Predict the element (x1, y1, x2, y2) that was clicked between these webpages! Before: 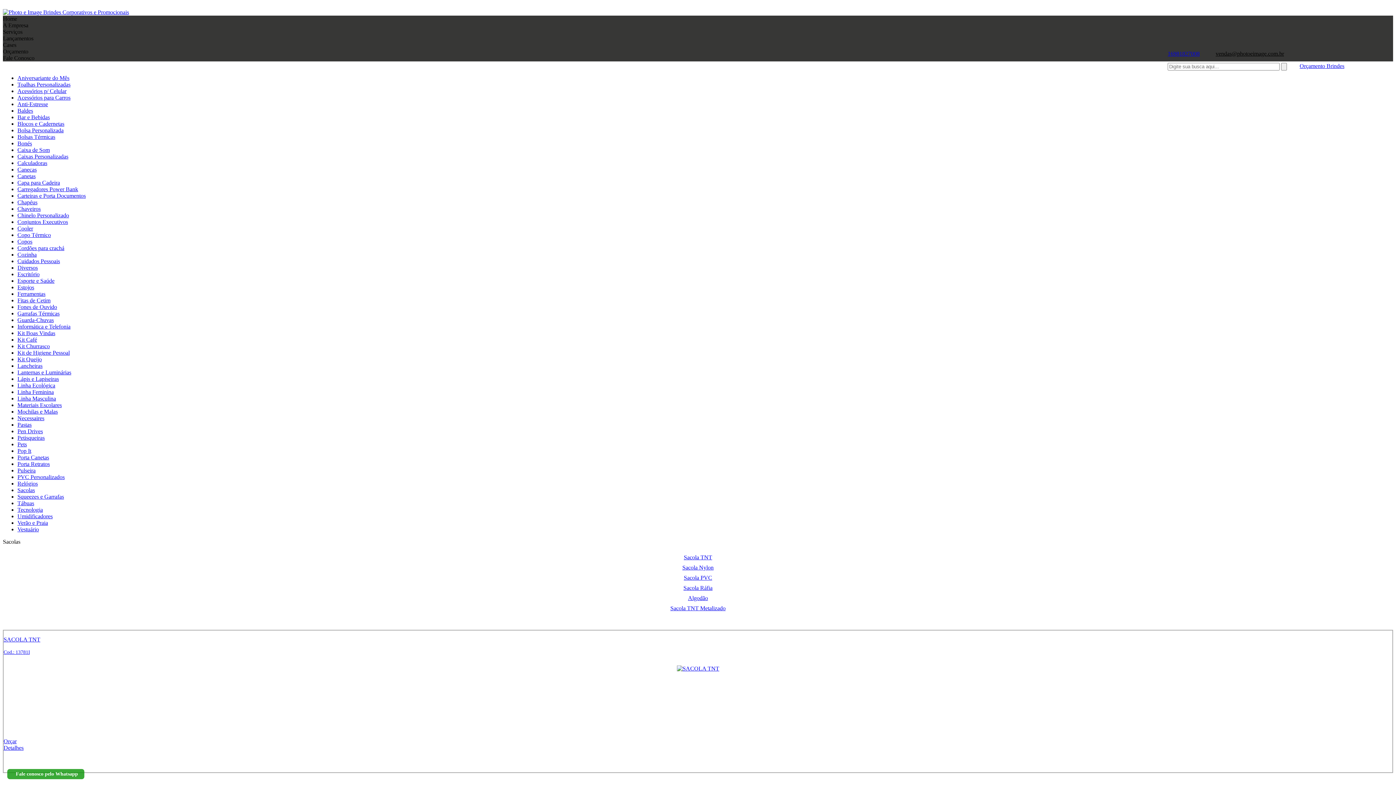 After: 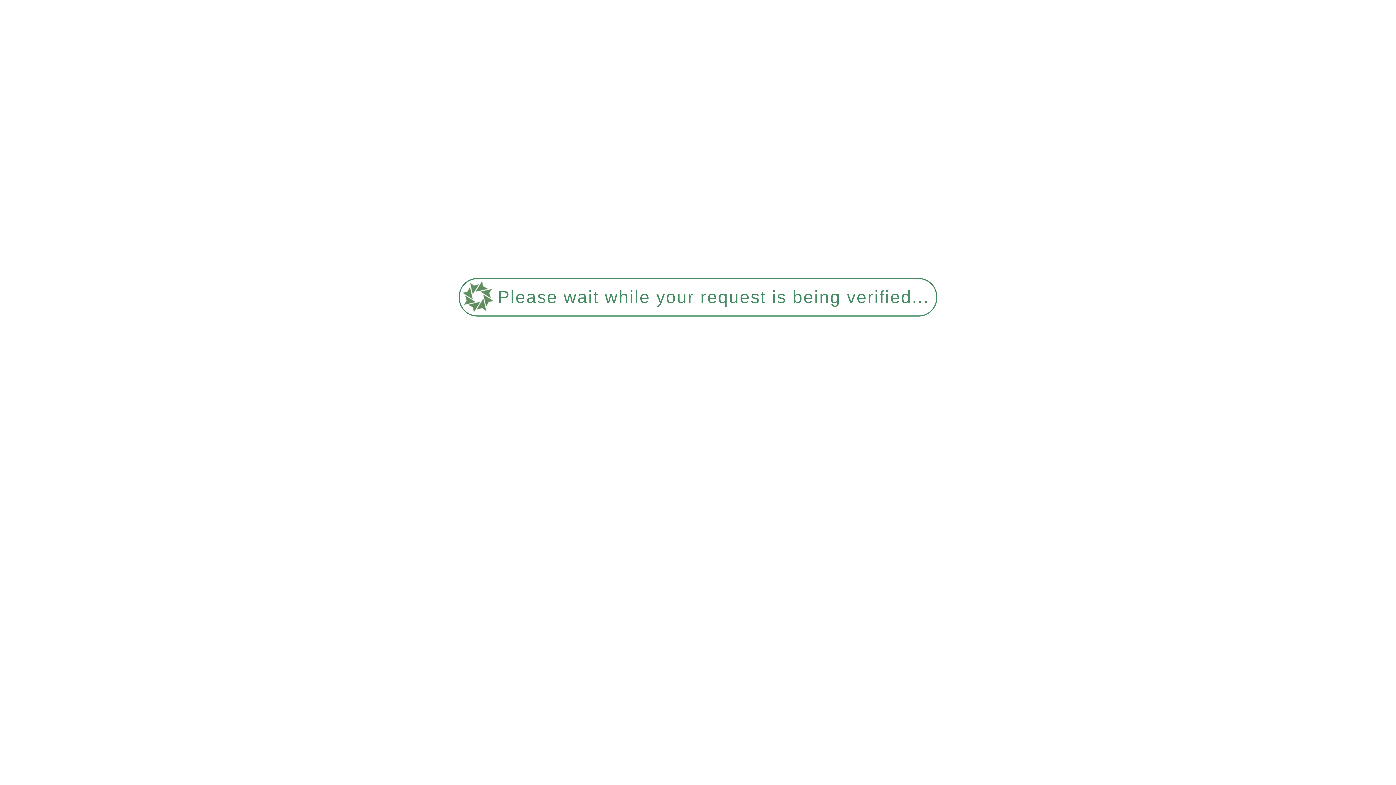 Action: label: Capa para Cadeira bbox: (17, 179, 60, 185)